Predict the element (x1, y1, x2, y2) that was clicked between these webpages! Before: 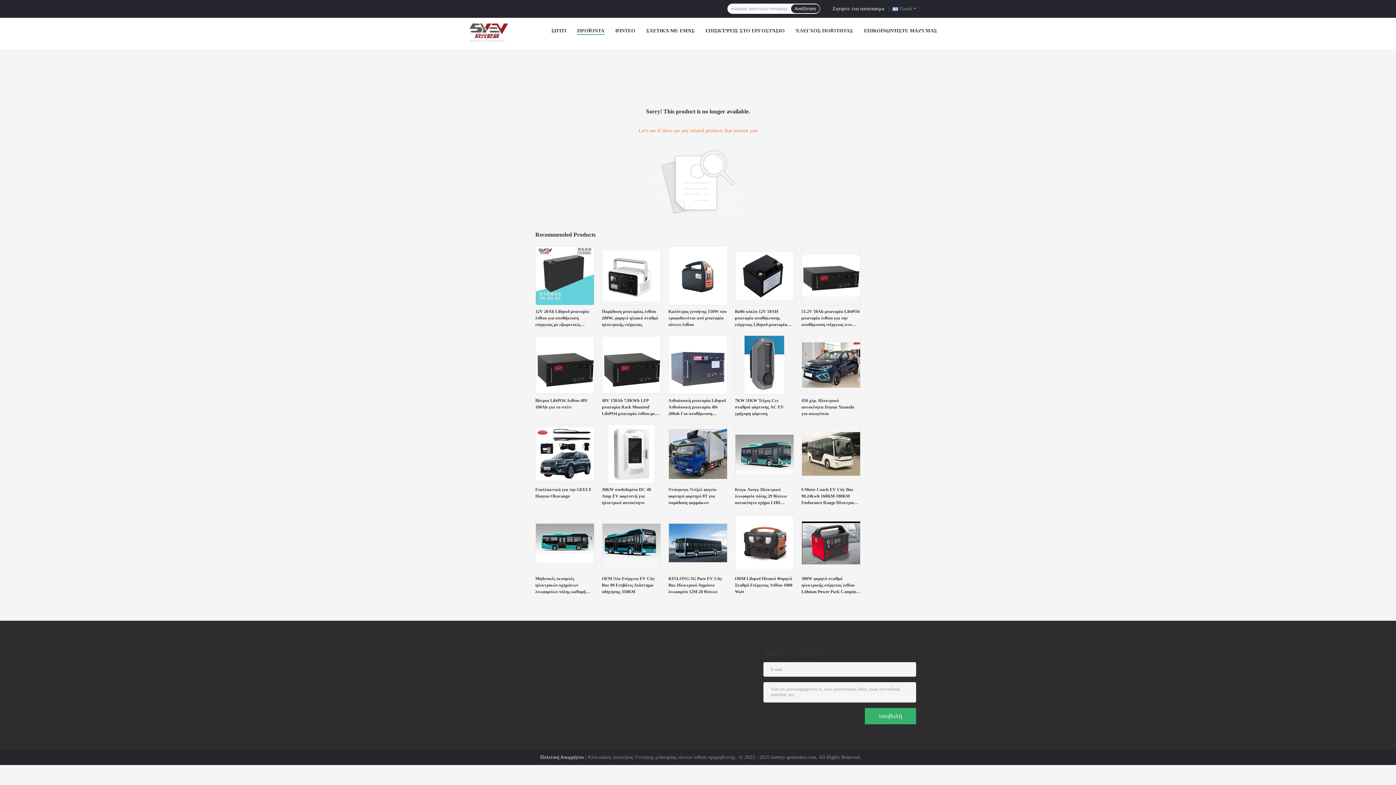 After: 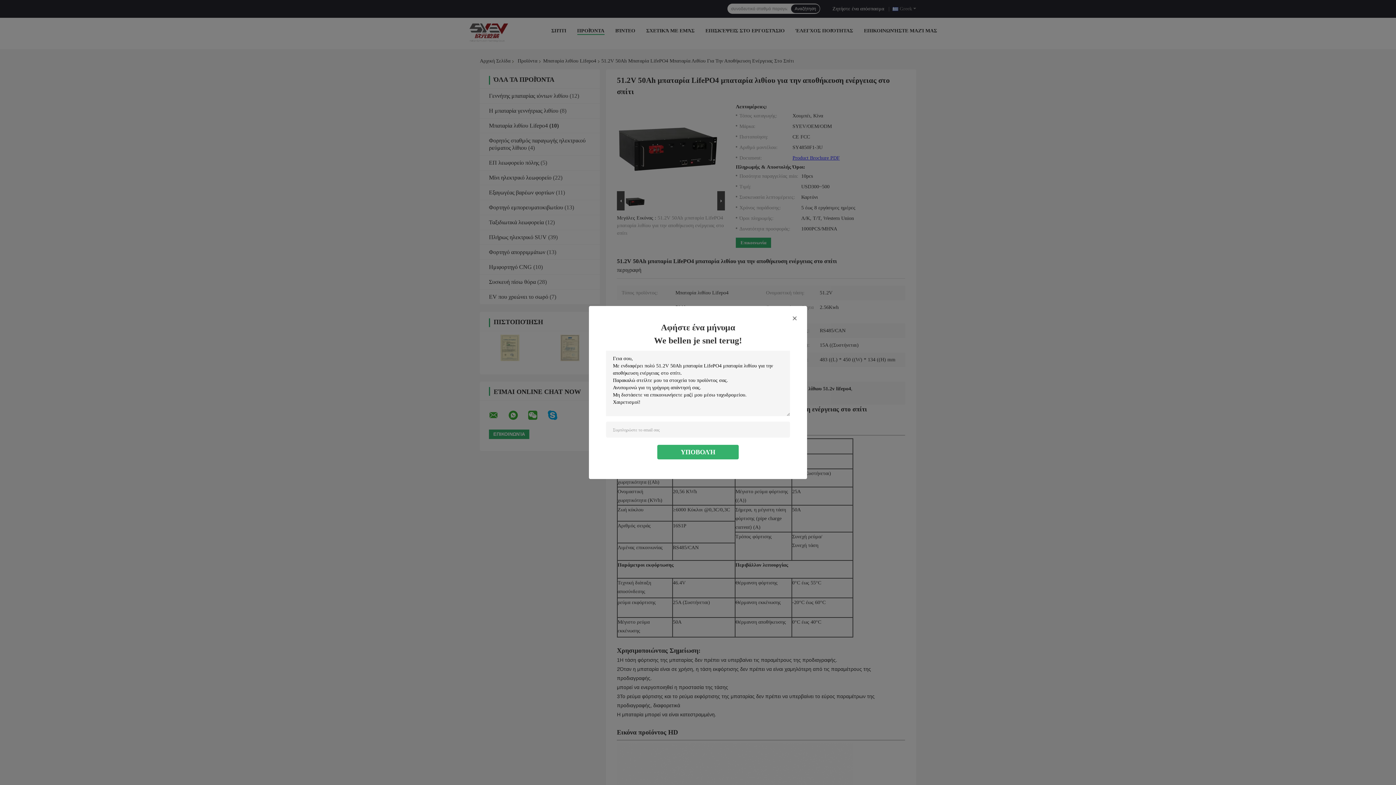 Action: bbox: (802, 272, 860, 278)